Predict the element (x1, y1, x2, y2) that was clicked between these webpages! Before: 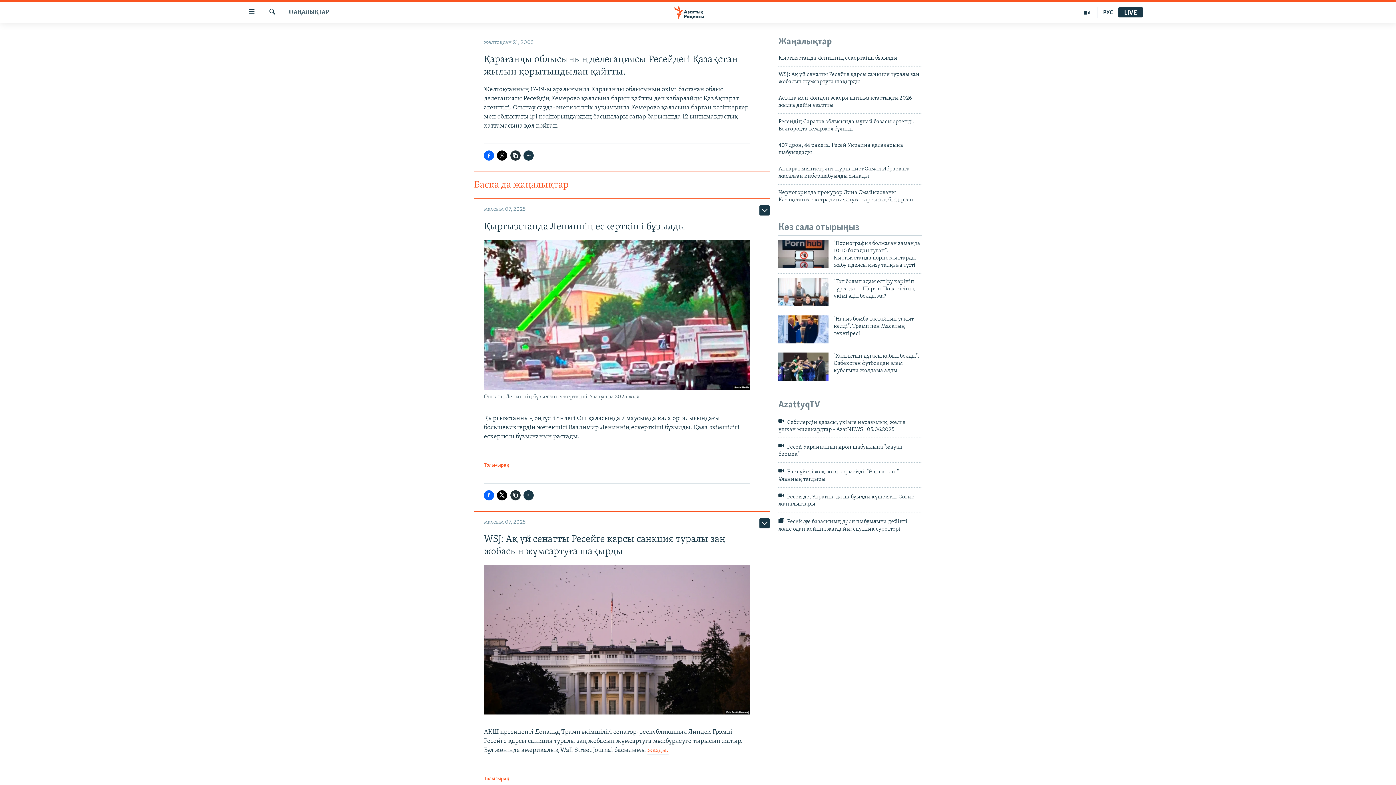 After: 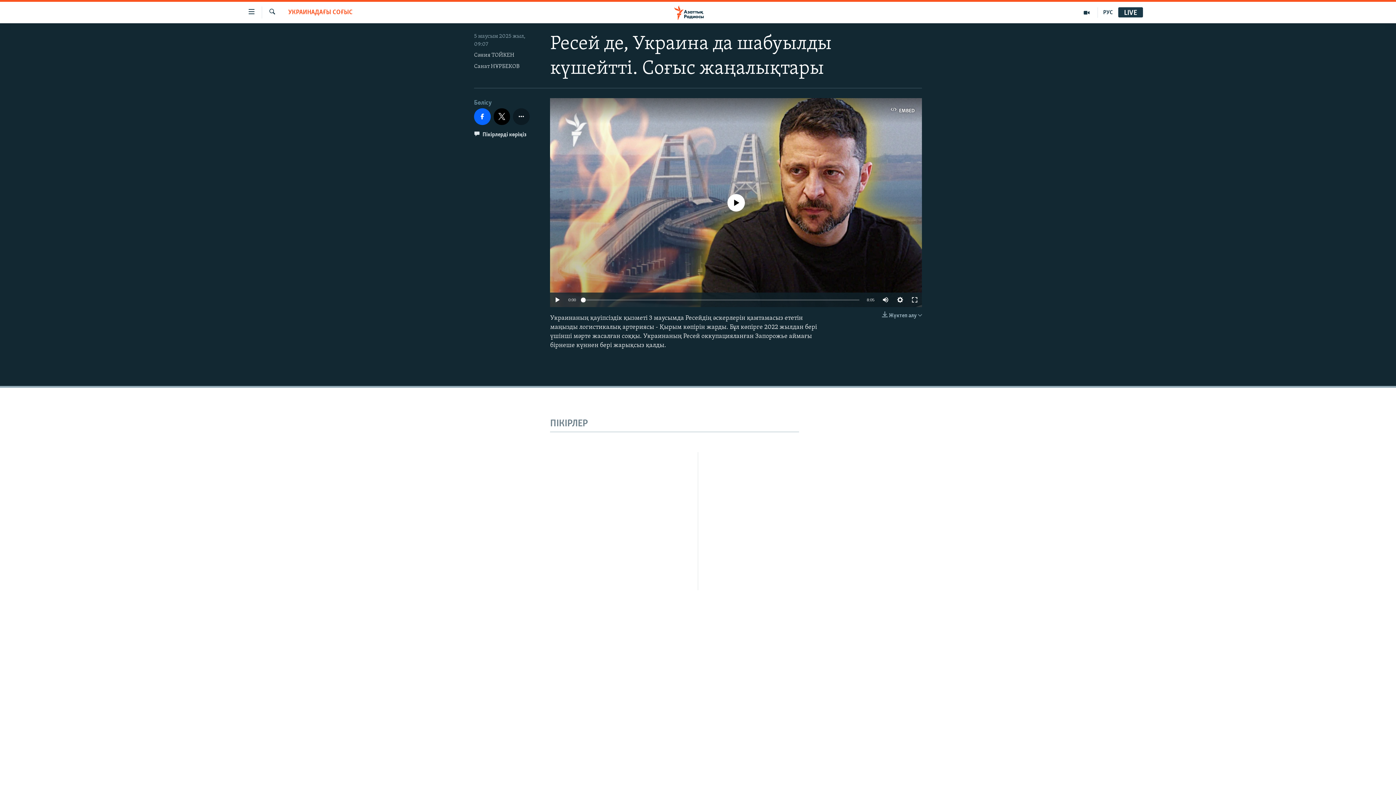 Action: bbox: (778, 492, 922, 512) label:  Ресей де, Украина да шабуылды күшейтті. Соғыс жаңалықтары